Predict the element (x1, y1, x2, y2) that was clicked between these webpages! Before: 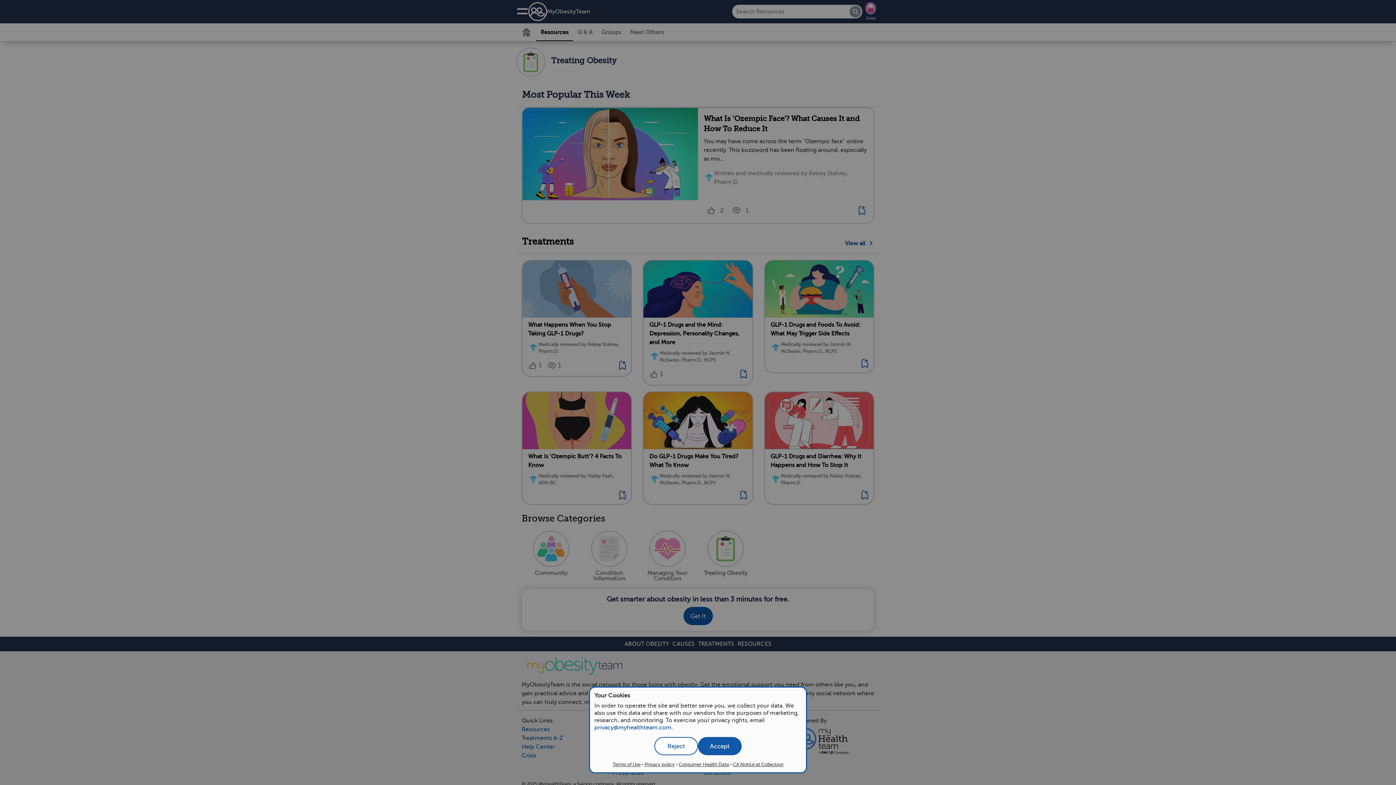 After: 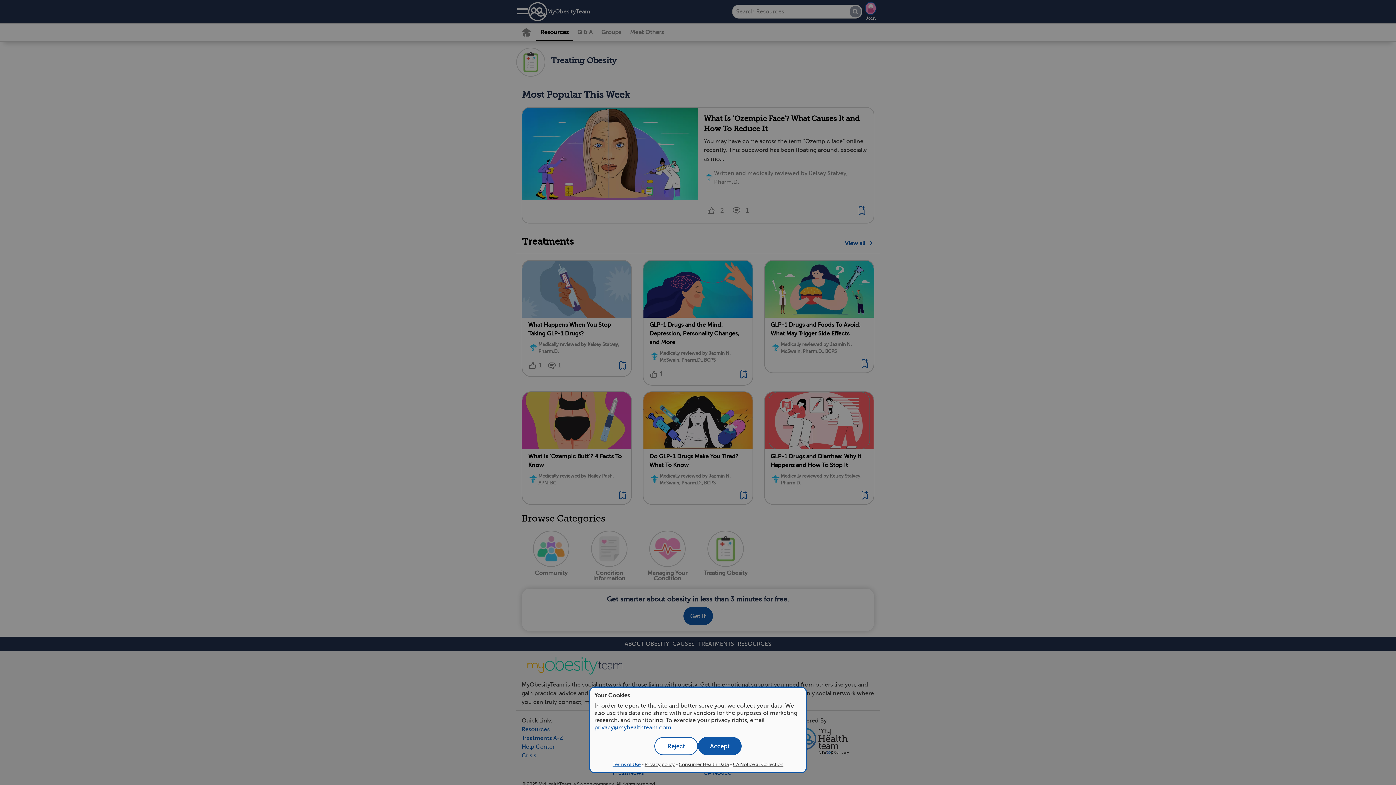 Action: bbox: (612, 762, 640, 767) label: Terms of Use